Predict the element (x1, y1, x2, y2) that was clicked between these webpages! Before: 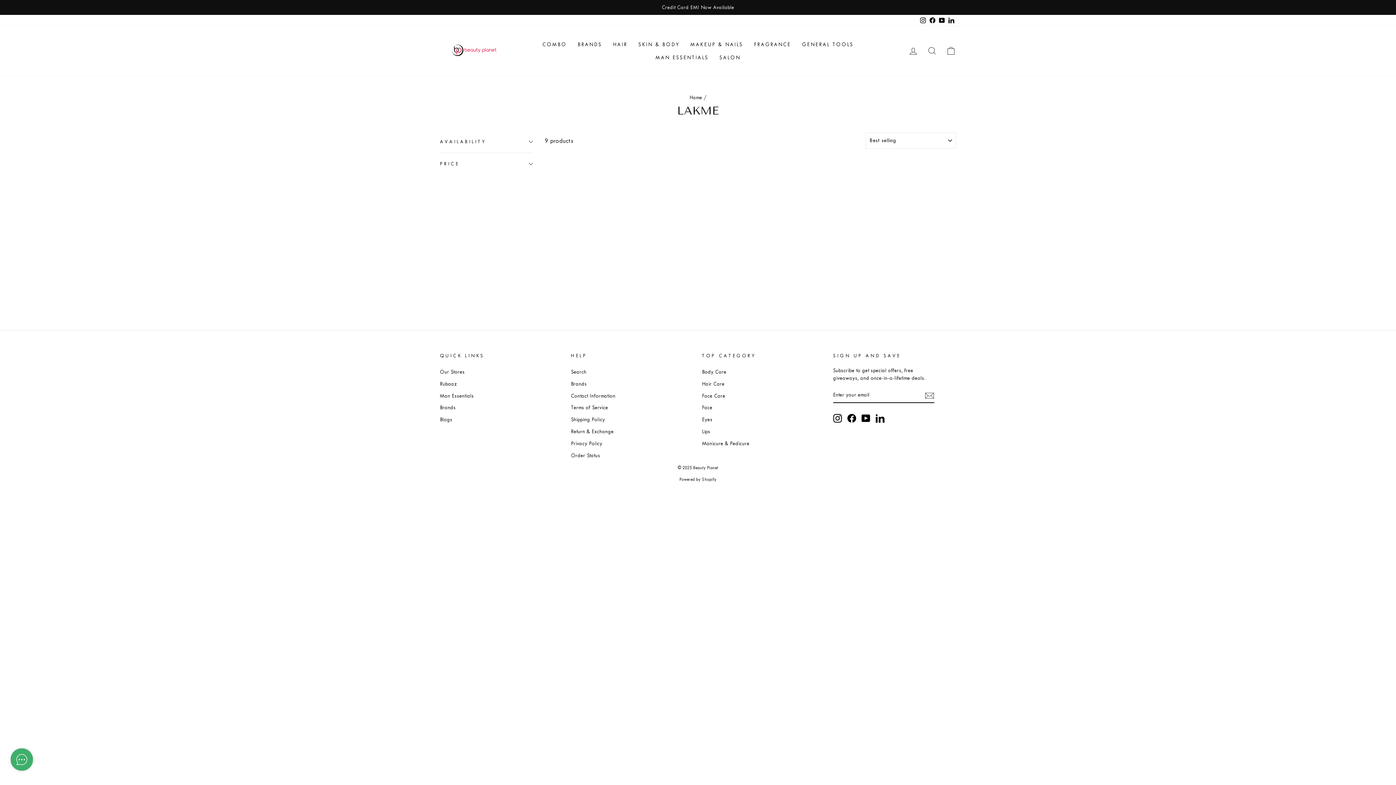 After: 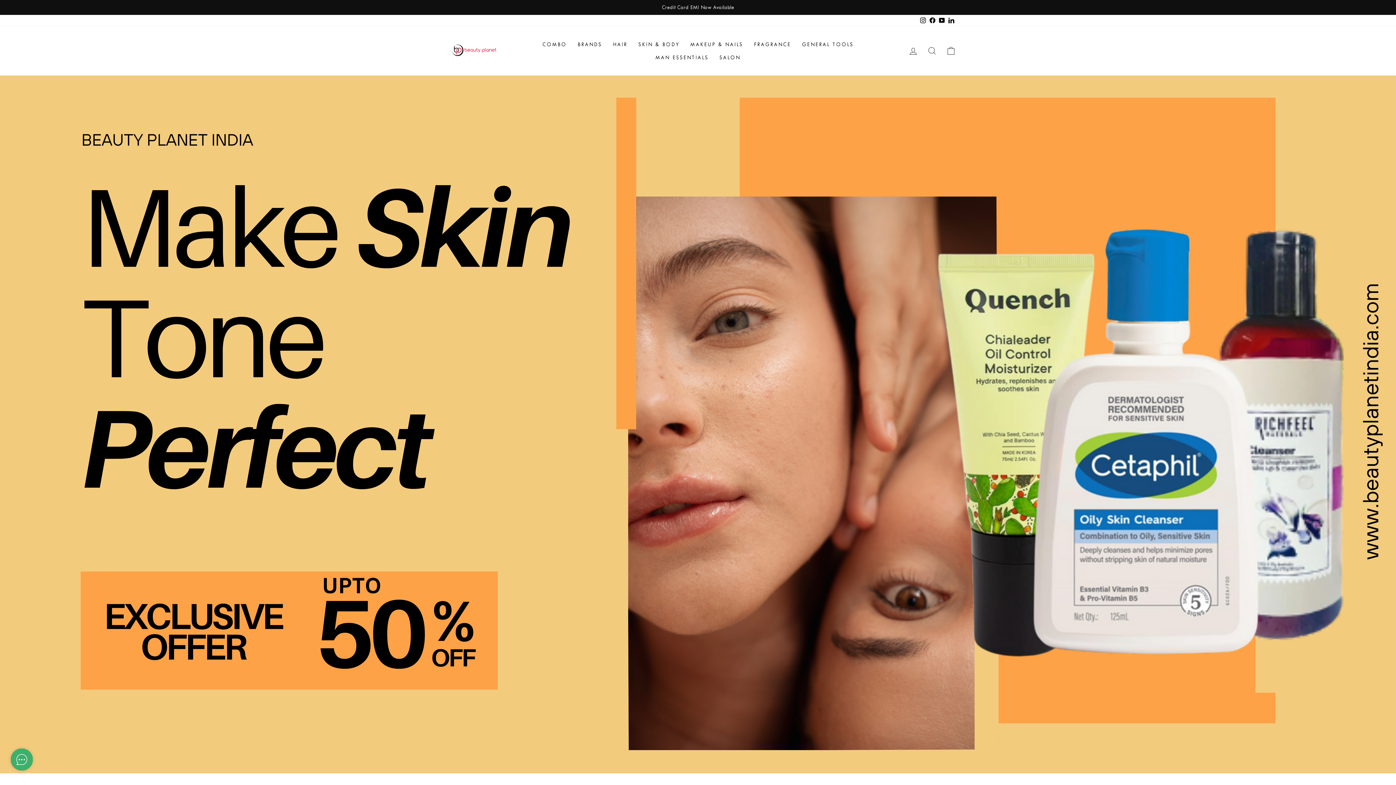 Action: label: HAIR bbox: (607, 37, 633, 50)